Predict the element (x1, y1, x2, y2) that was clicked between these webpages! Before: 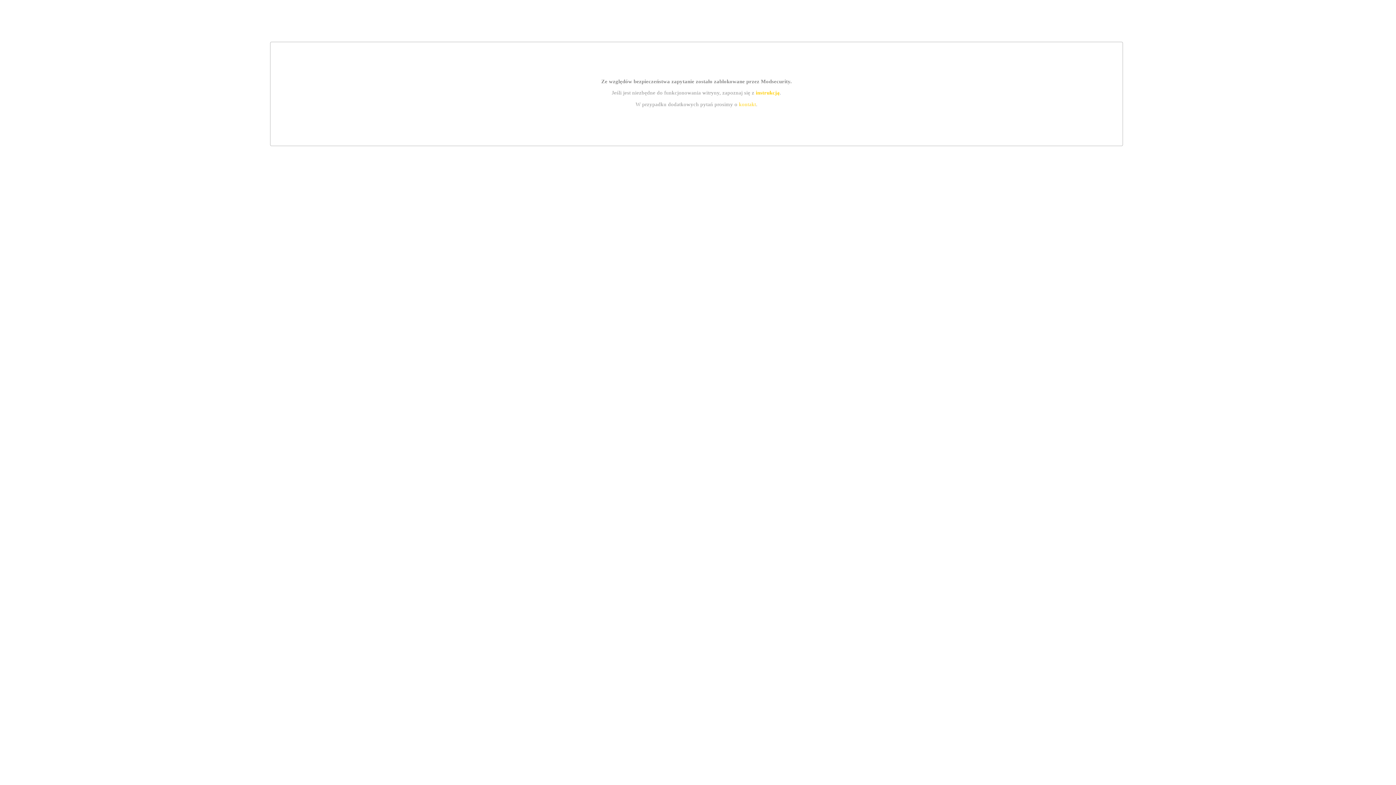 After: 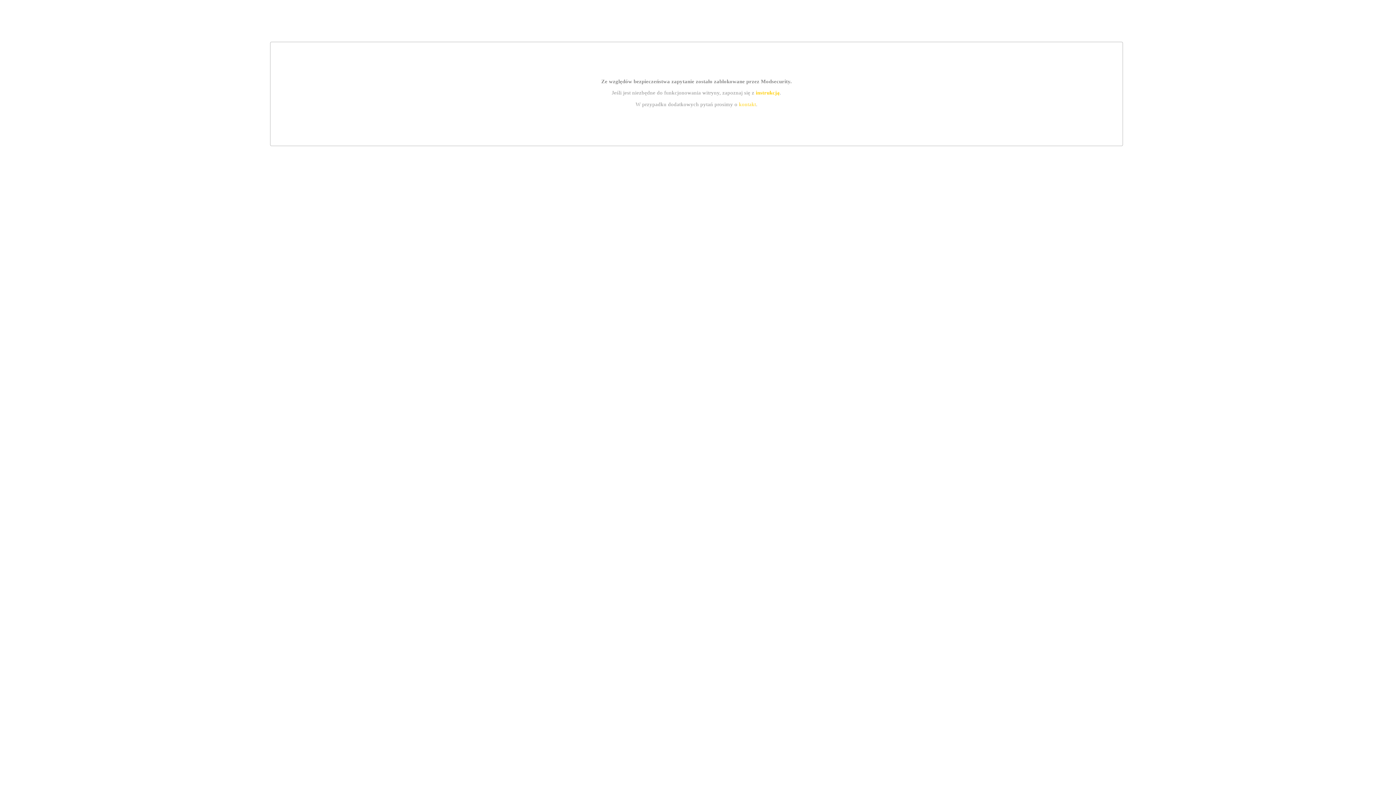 Action: label: kontakt bbox: (739, 101, 756, 107)